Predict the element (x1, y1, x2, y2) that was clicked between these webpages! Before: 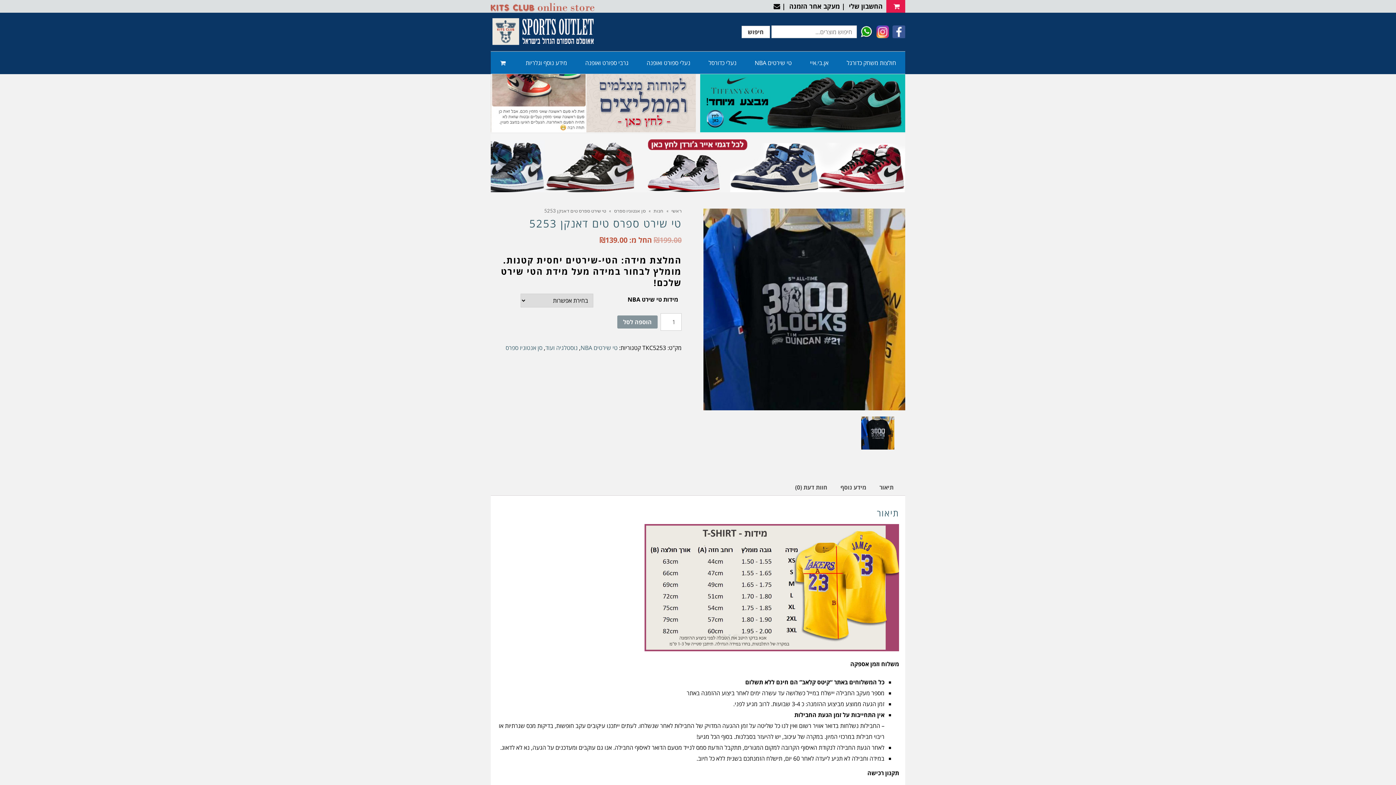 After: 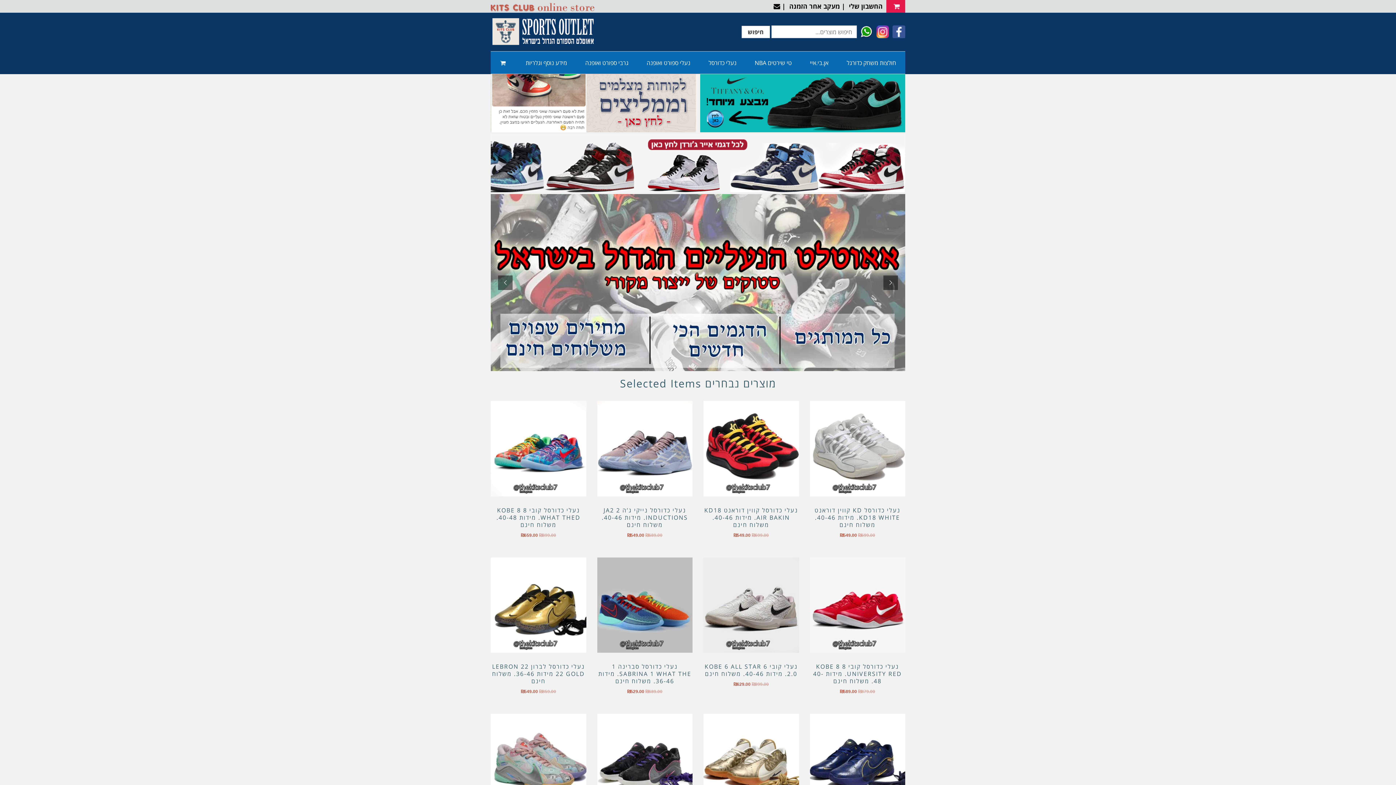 Action: bbox: (490, 27, 594, 35)